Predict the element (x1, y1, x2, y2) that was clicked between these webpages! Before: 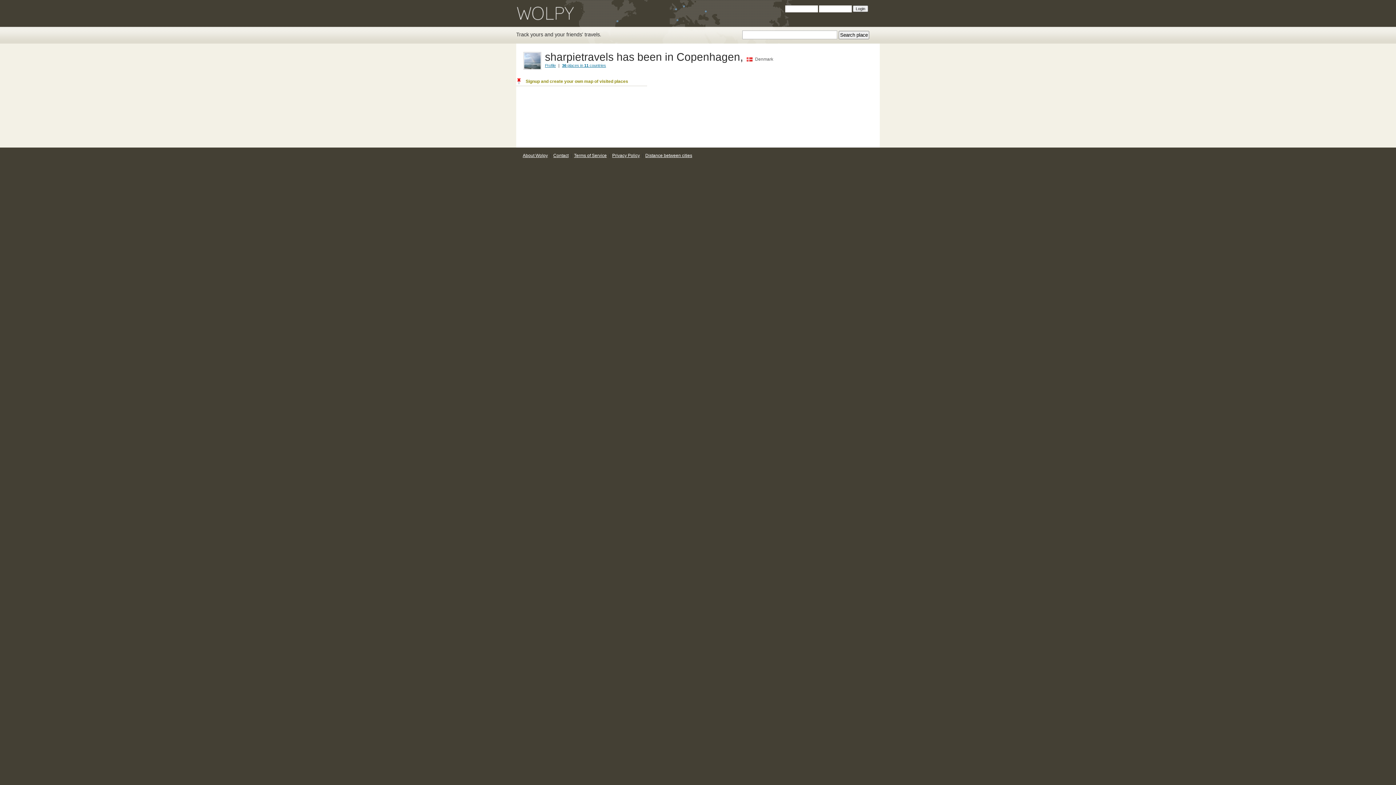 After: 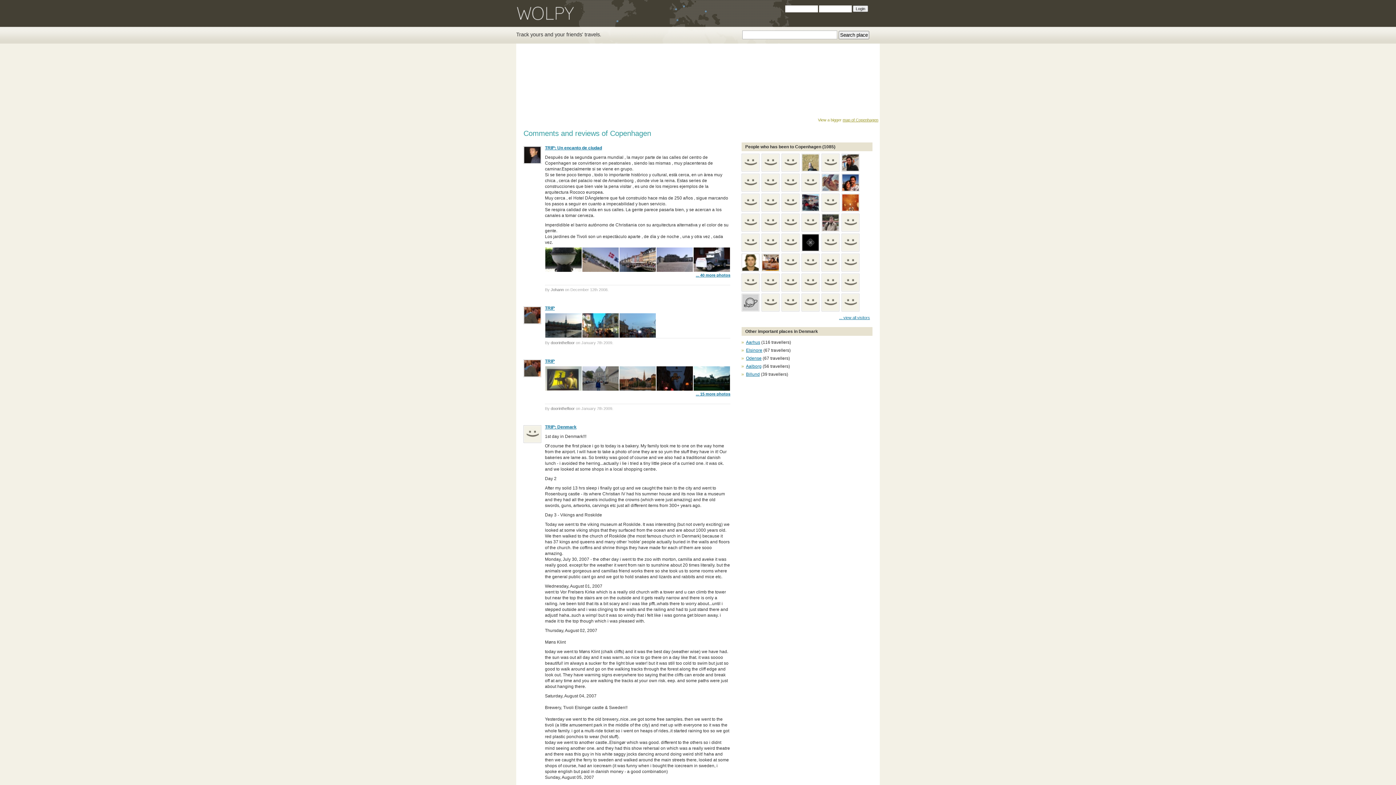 Action: label: Copenhagen, Denmark bbox: (676, 50, 774, 62)